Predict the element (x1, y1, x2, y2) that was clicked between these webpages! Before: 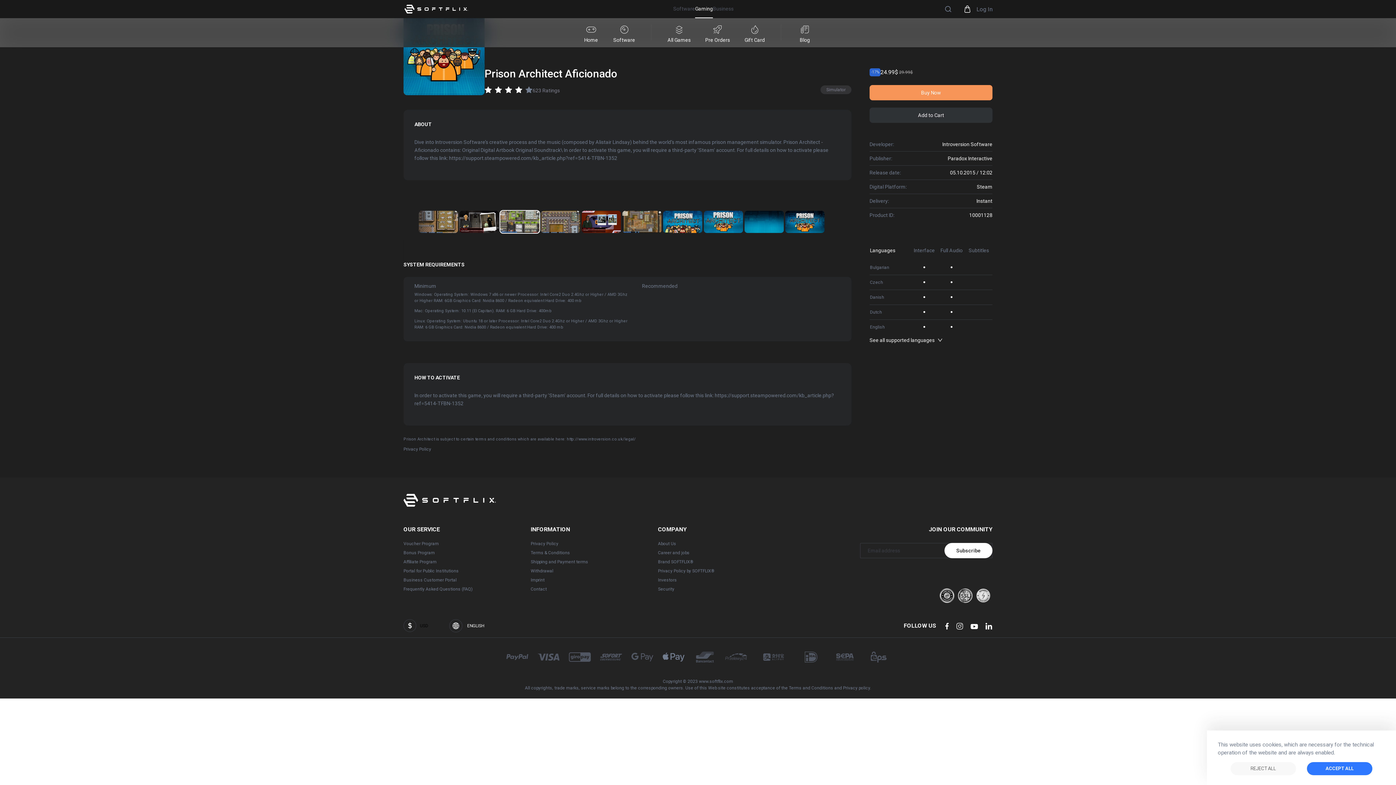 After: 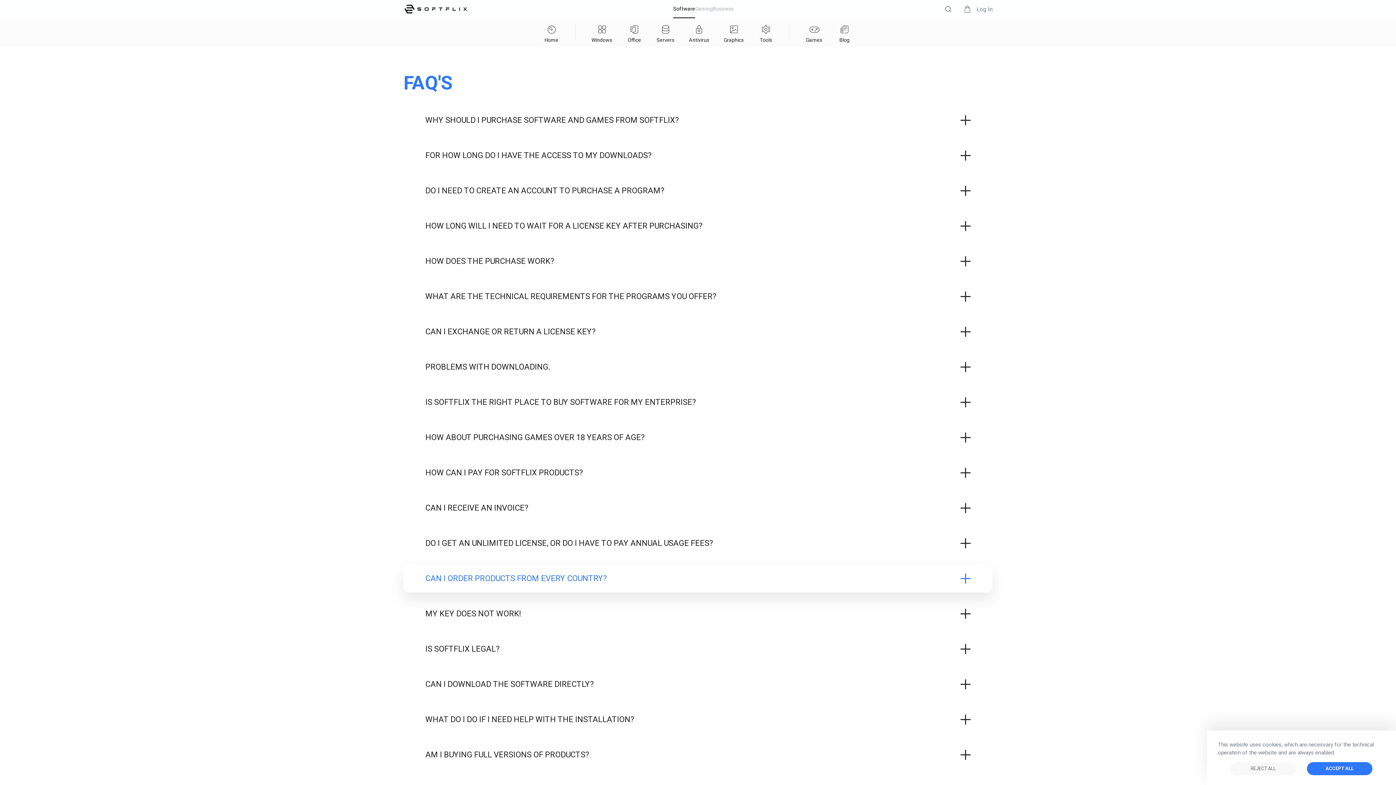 Action: bbox: (403, 586, 472, 592) label: Frequently Asked Questions (FAQ)